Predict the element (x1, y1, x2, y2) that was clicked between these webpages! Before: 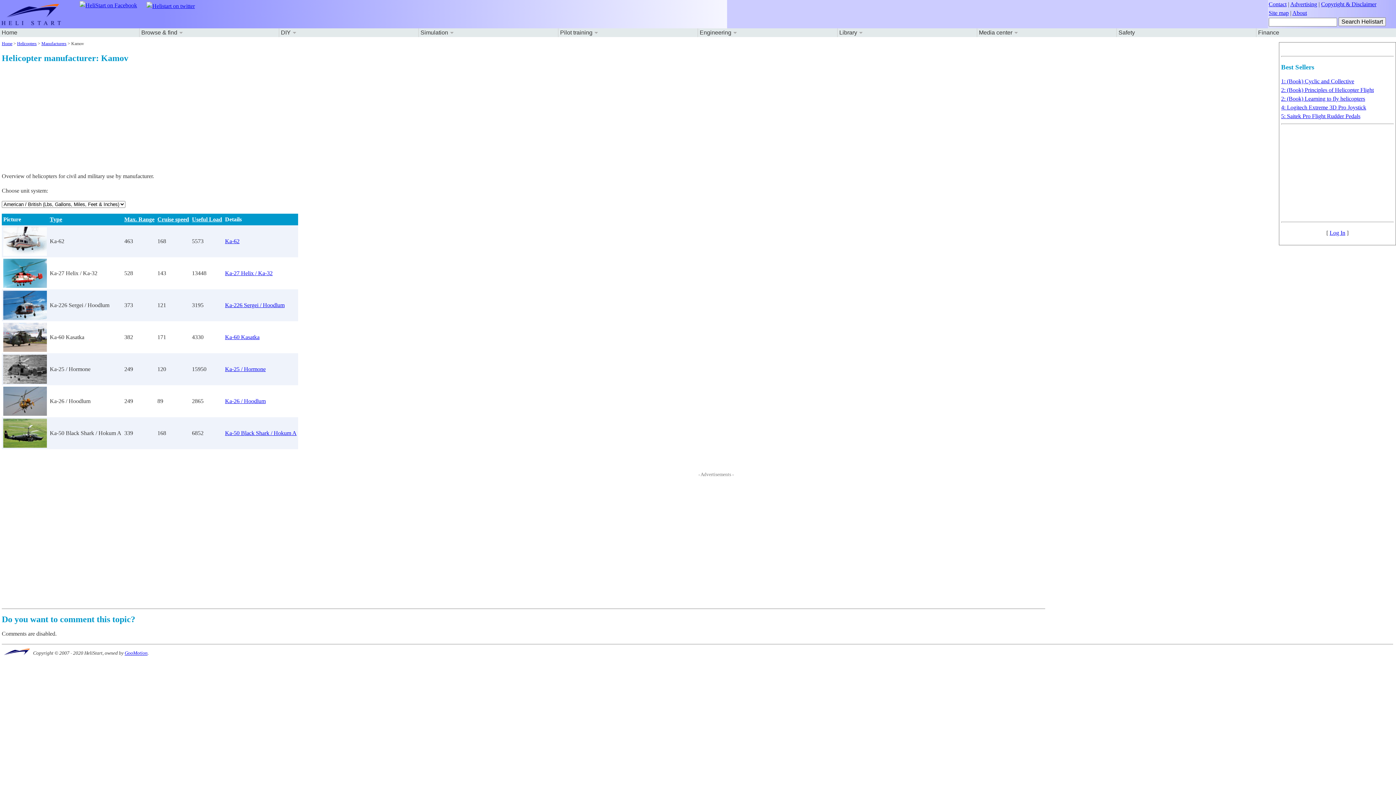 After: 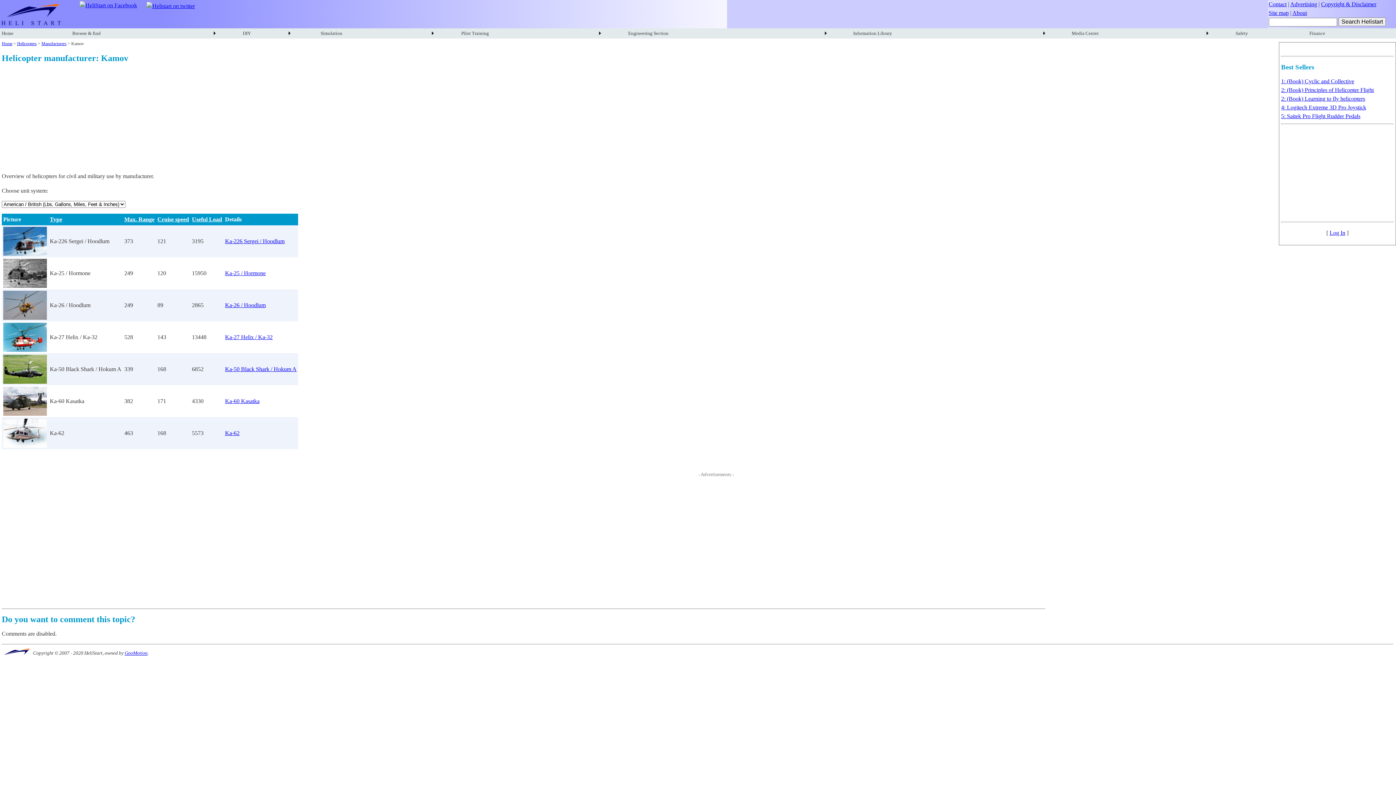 Action: bbox: (49, 216, 62, 222) label: Type